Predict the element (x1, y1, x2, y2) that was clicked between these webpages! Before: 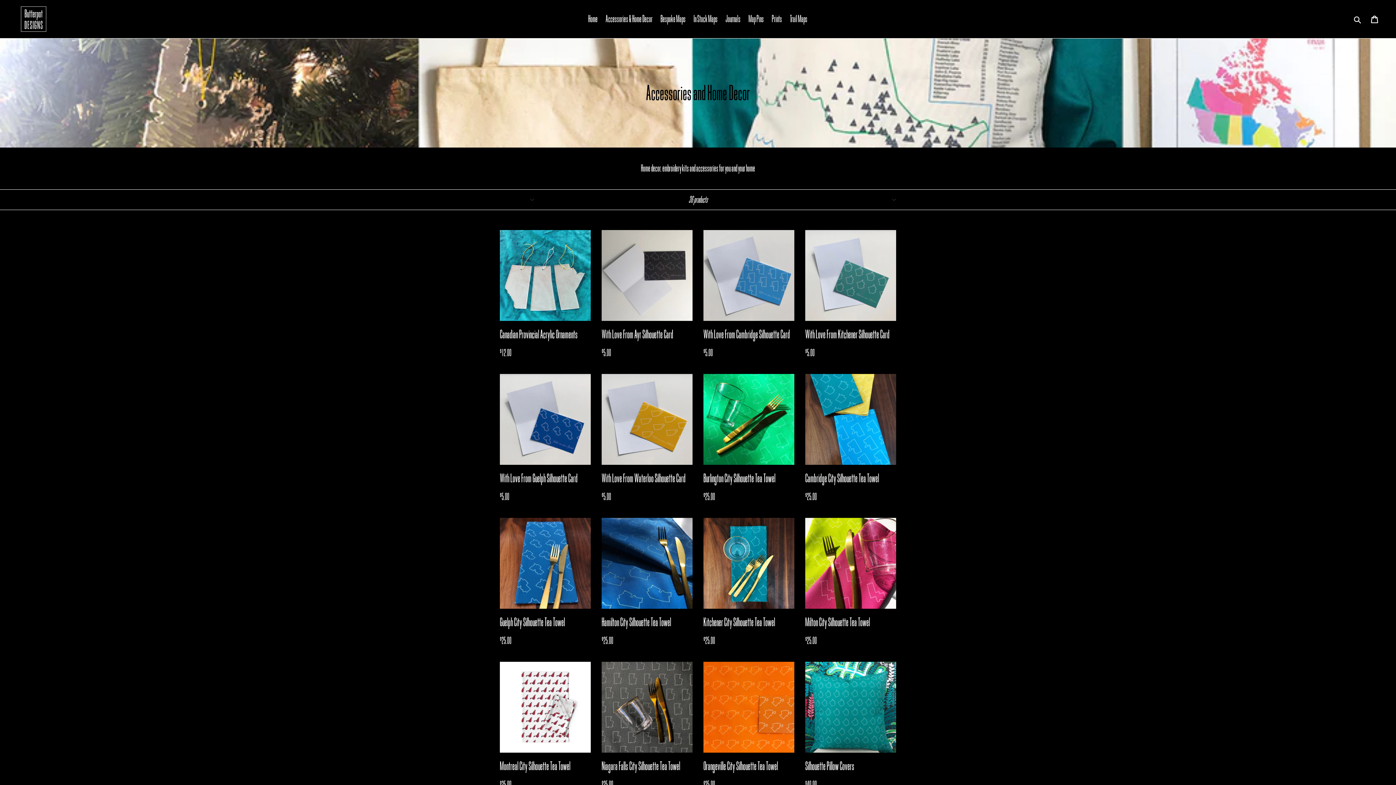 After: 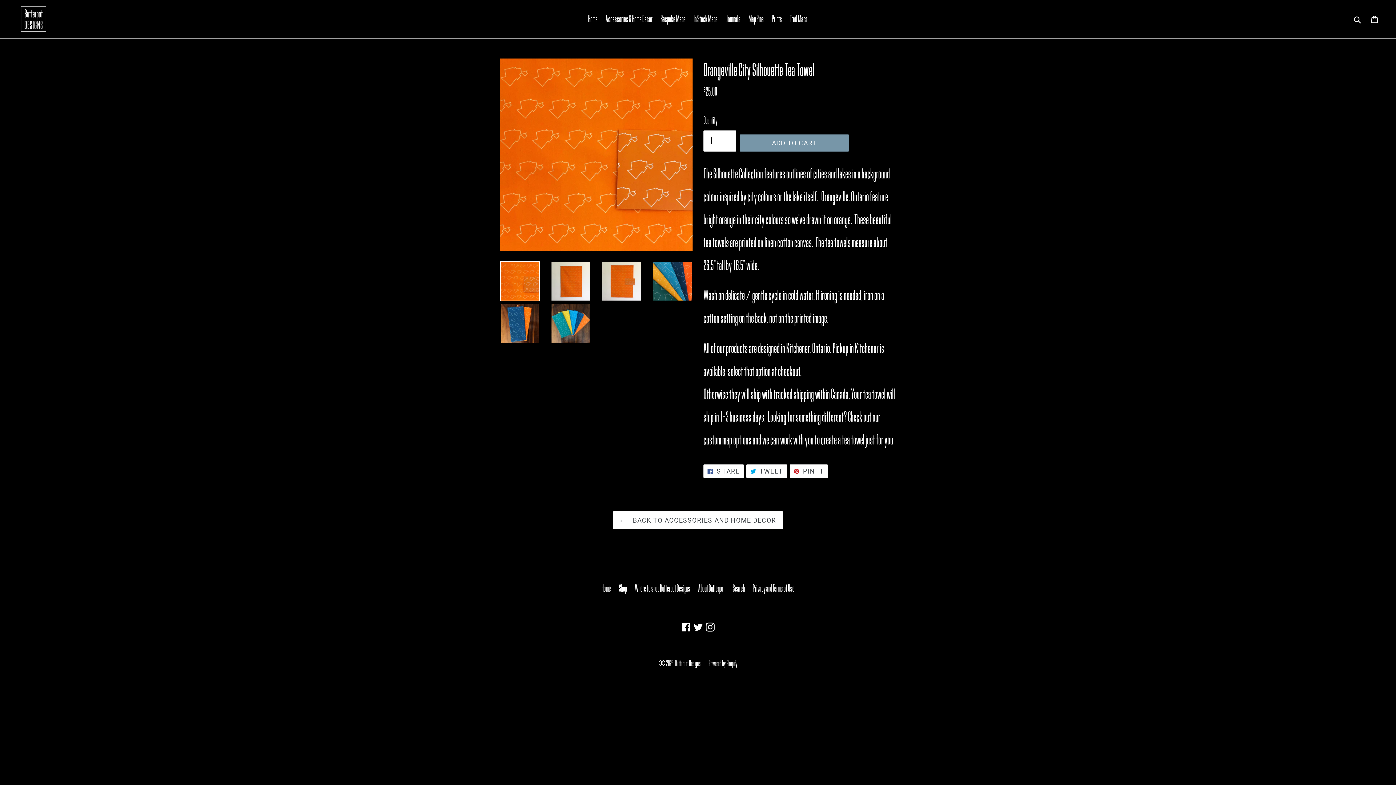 Action: label: Orangeville City Silhouette Tea Towel
Regular price
$25.00 bbox: (703, 662, 794, 793)